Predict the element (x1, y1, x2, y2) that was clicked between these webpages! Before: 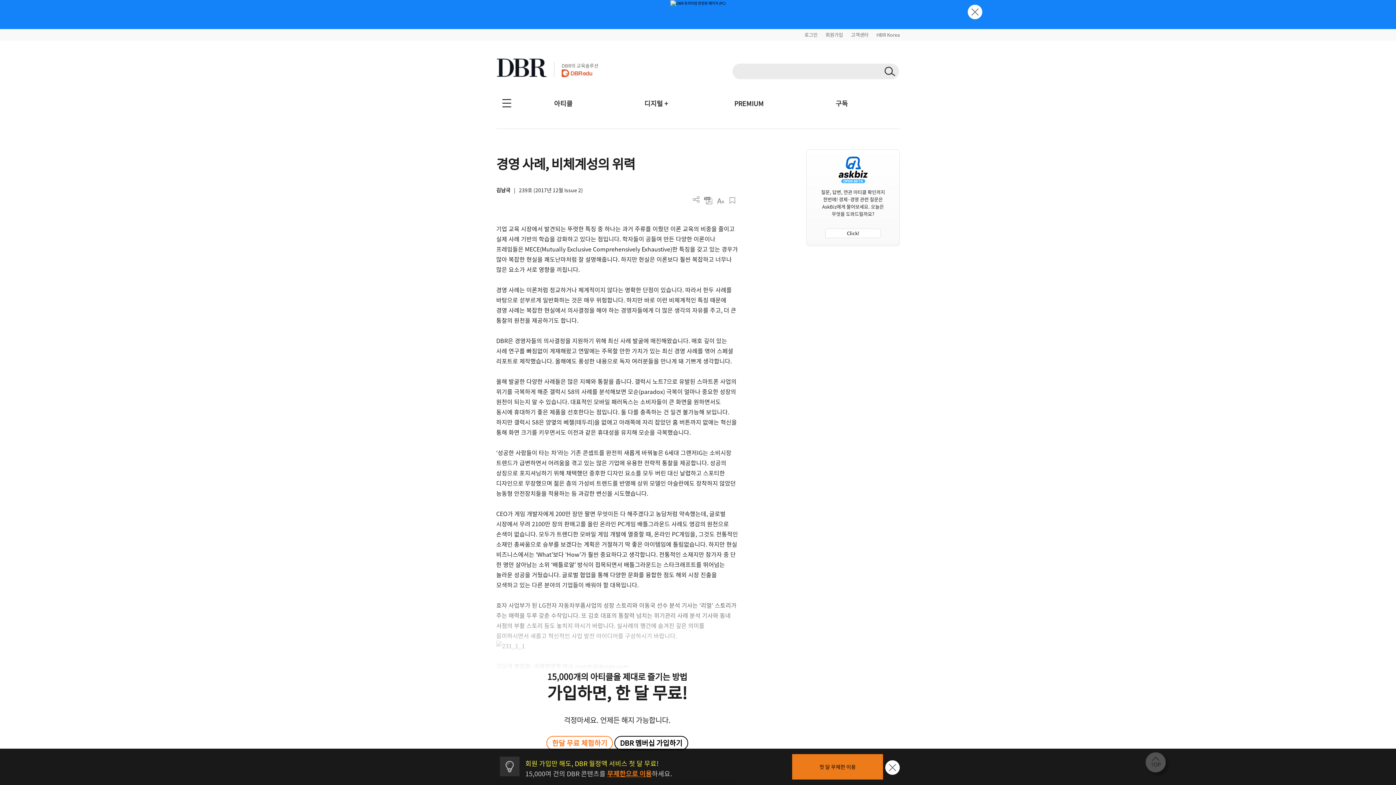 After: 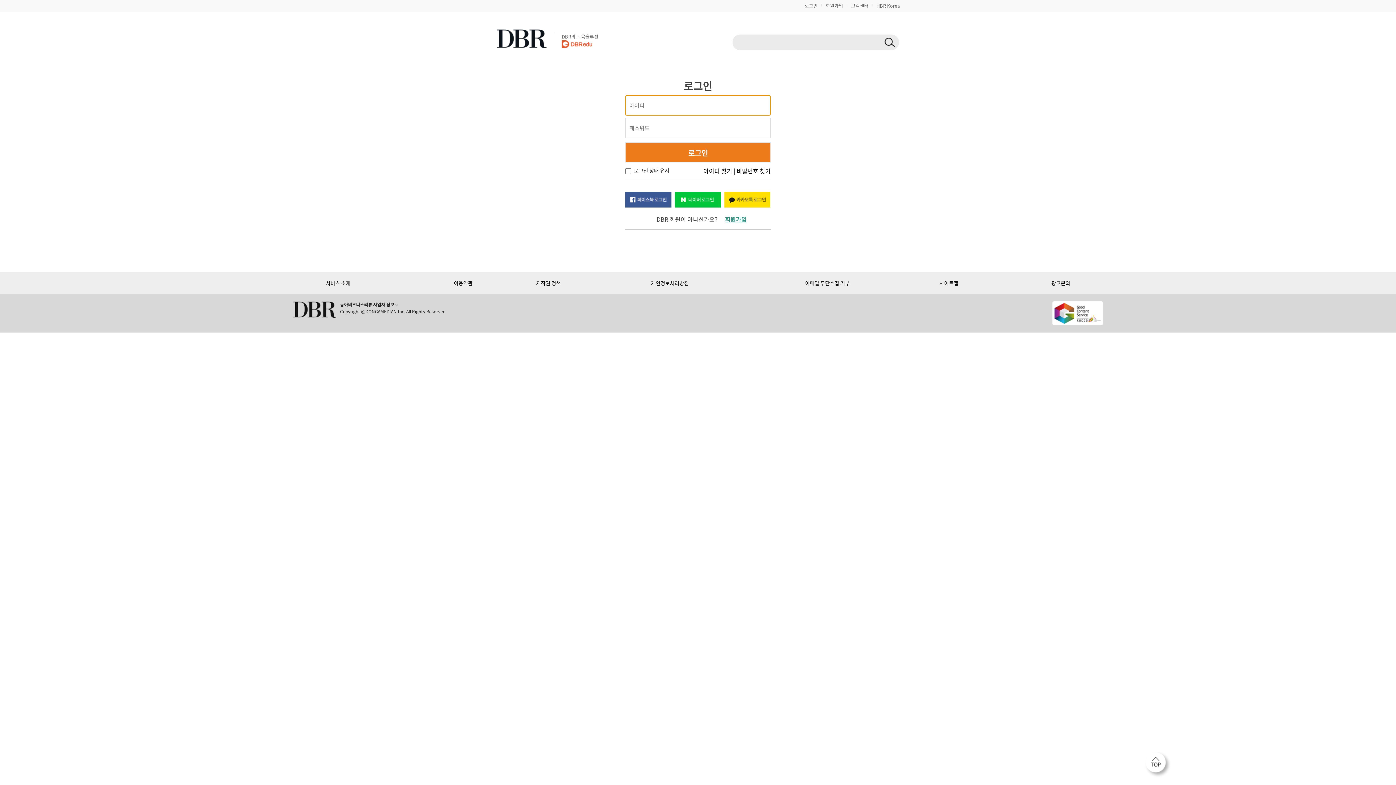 Action: label: 스크랩 bbox: (726, 194, 738, 206)